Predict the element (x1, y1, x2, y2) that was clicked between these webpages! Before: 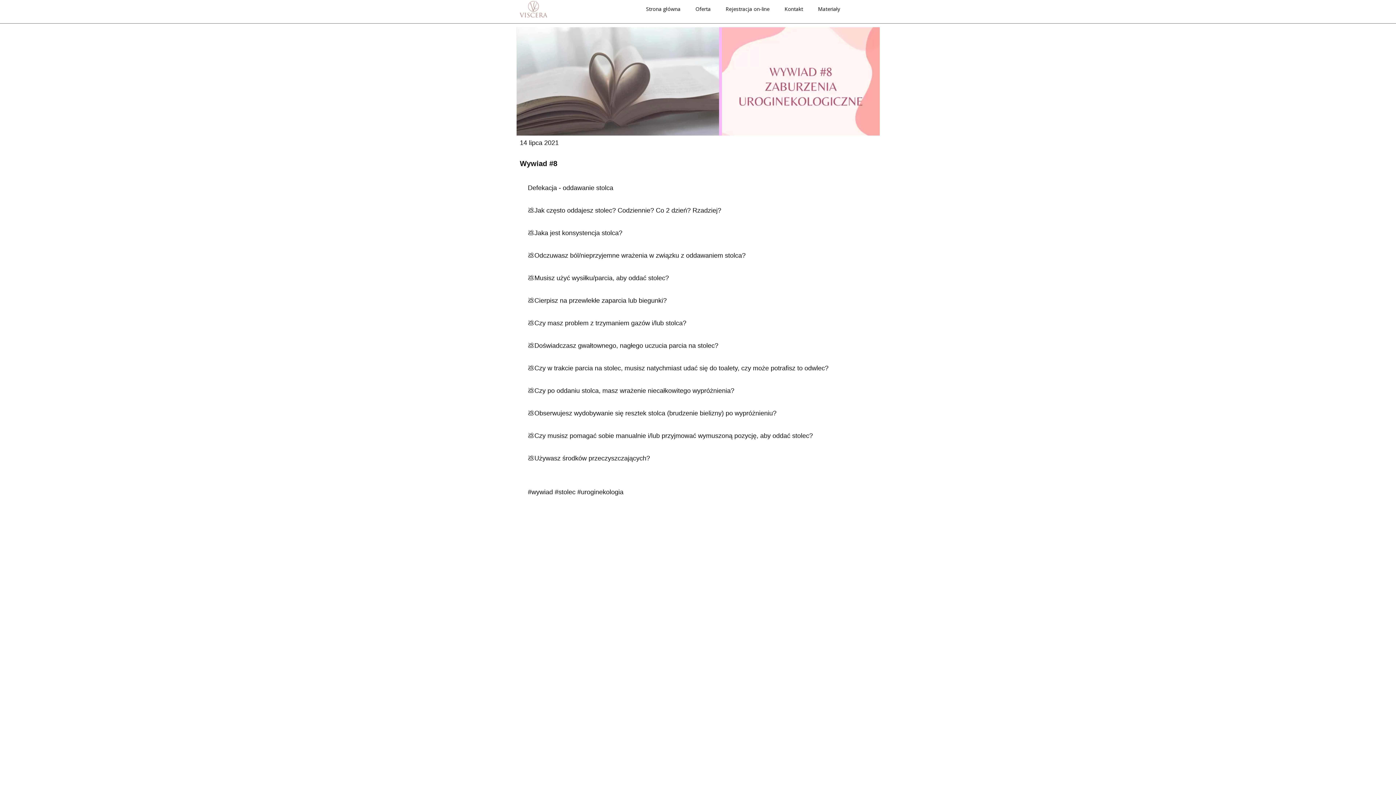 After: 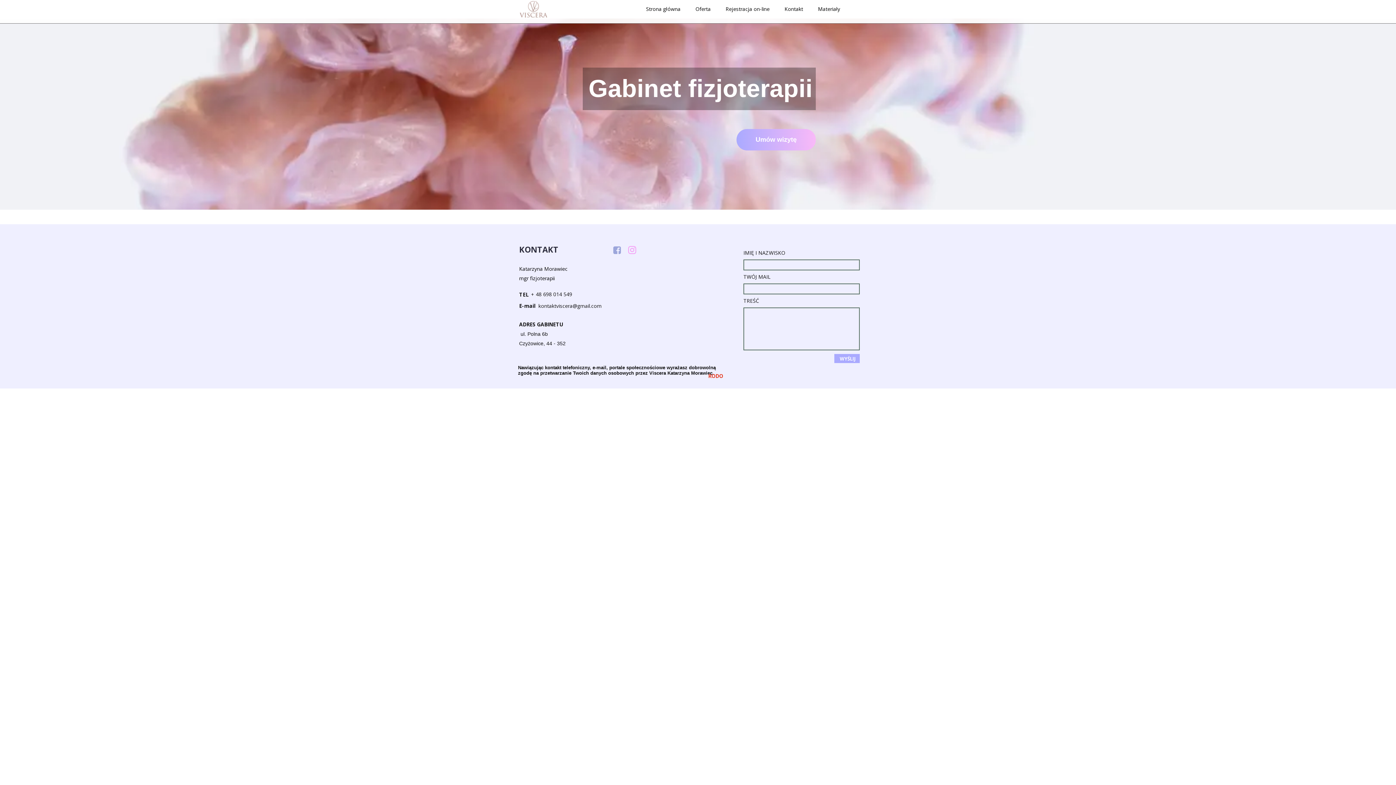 Action: bbox: (777, 1, 810, 16) label: Kontakt